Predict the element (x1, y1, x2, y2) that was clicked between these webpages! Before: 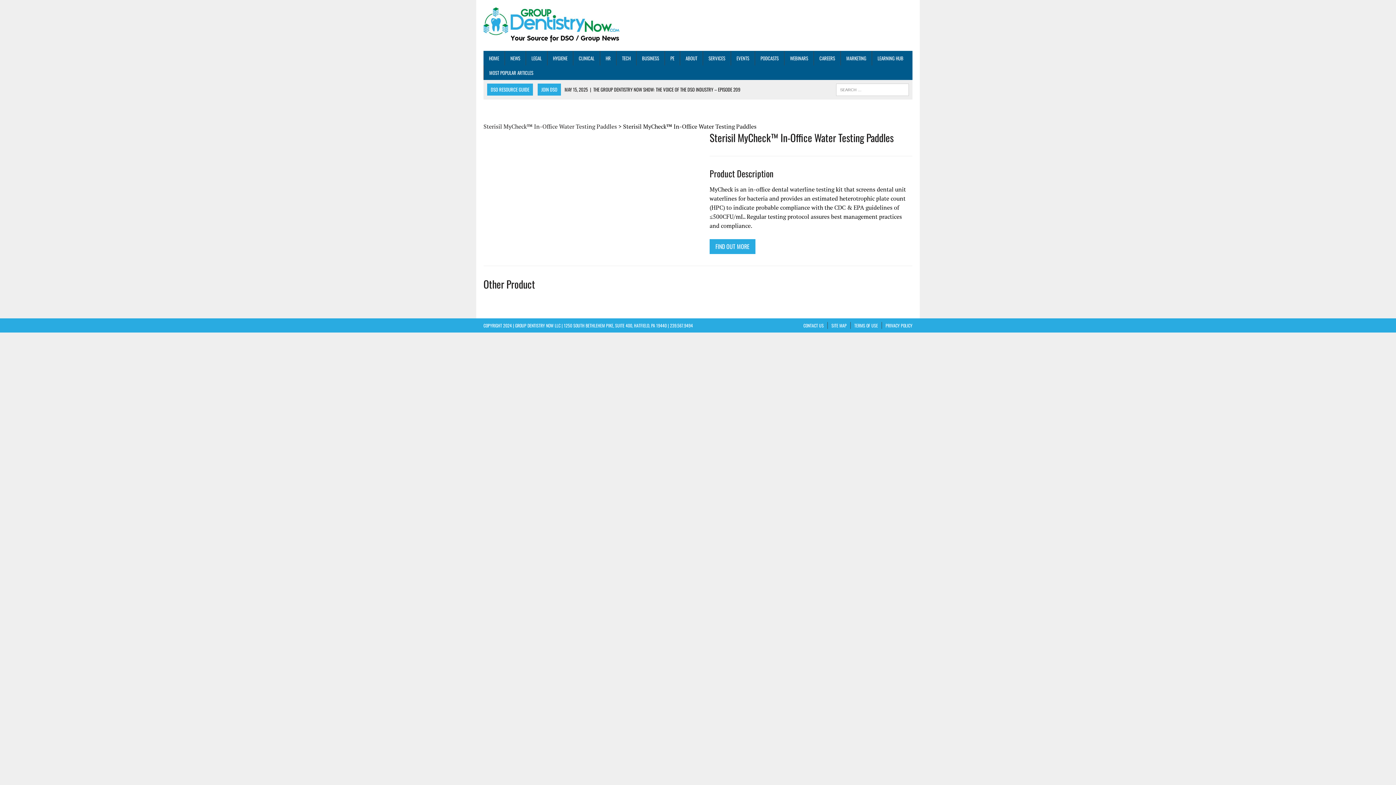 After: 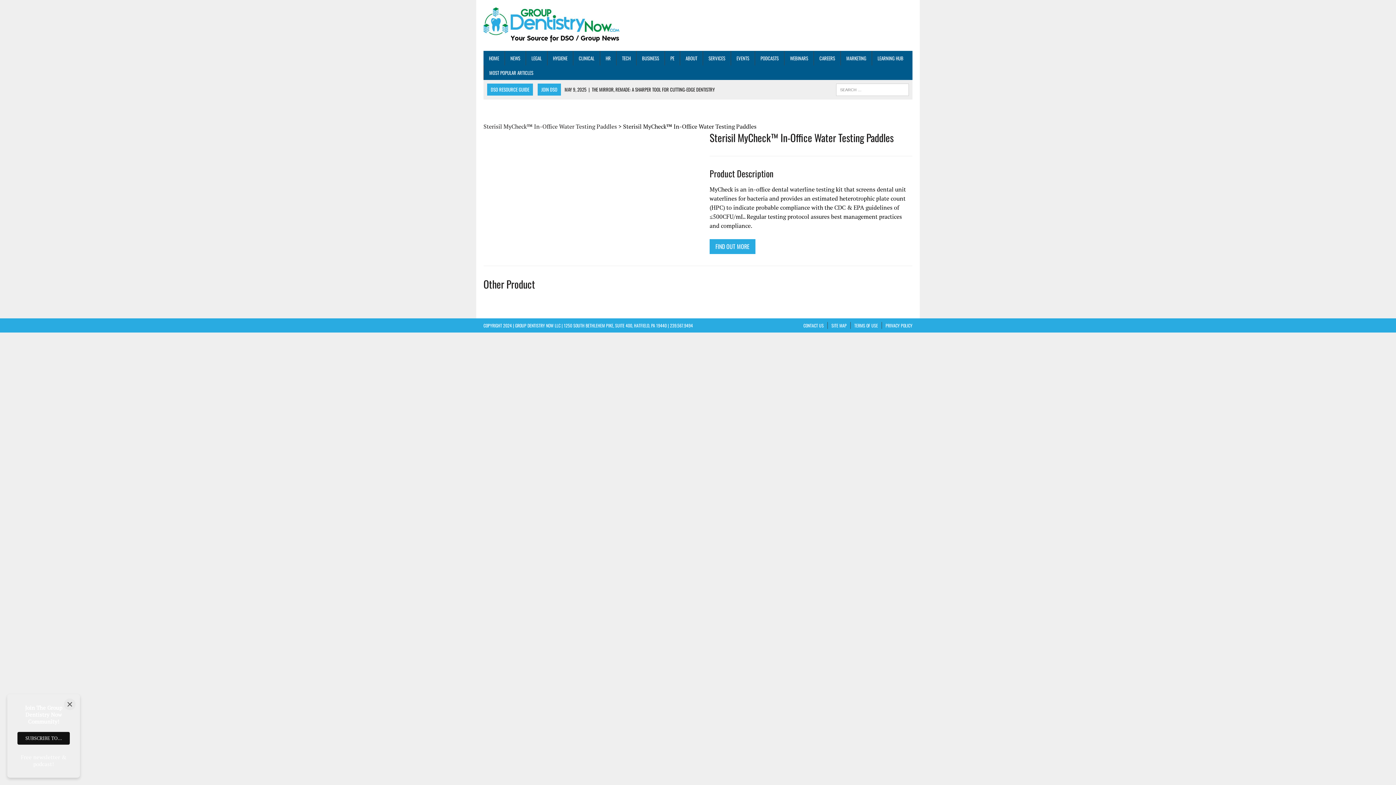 Action: label: FIND OUT MORE bbox: (709, 239, 755, 254)